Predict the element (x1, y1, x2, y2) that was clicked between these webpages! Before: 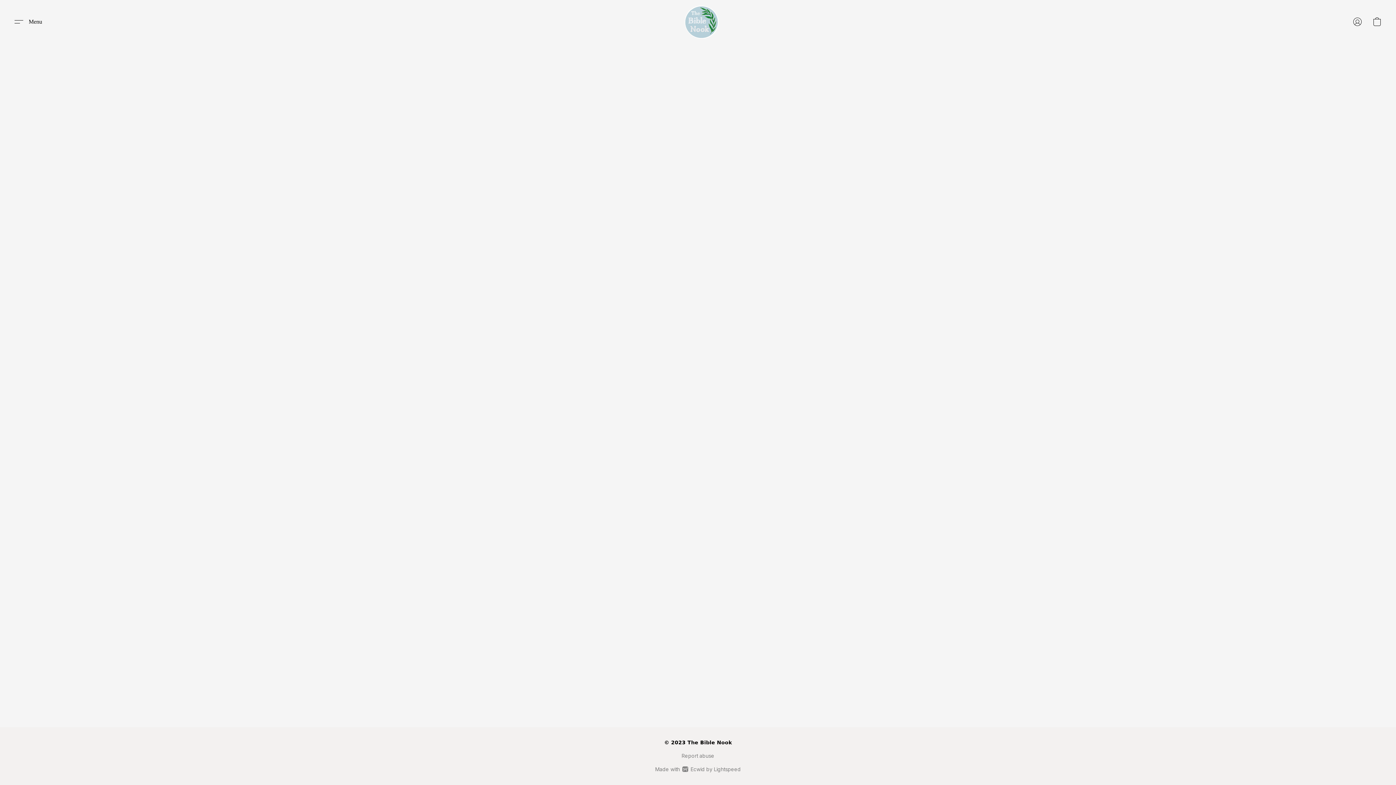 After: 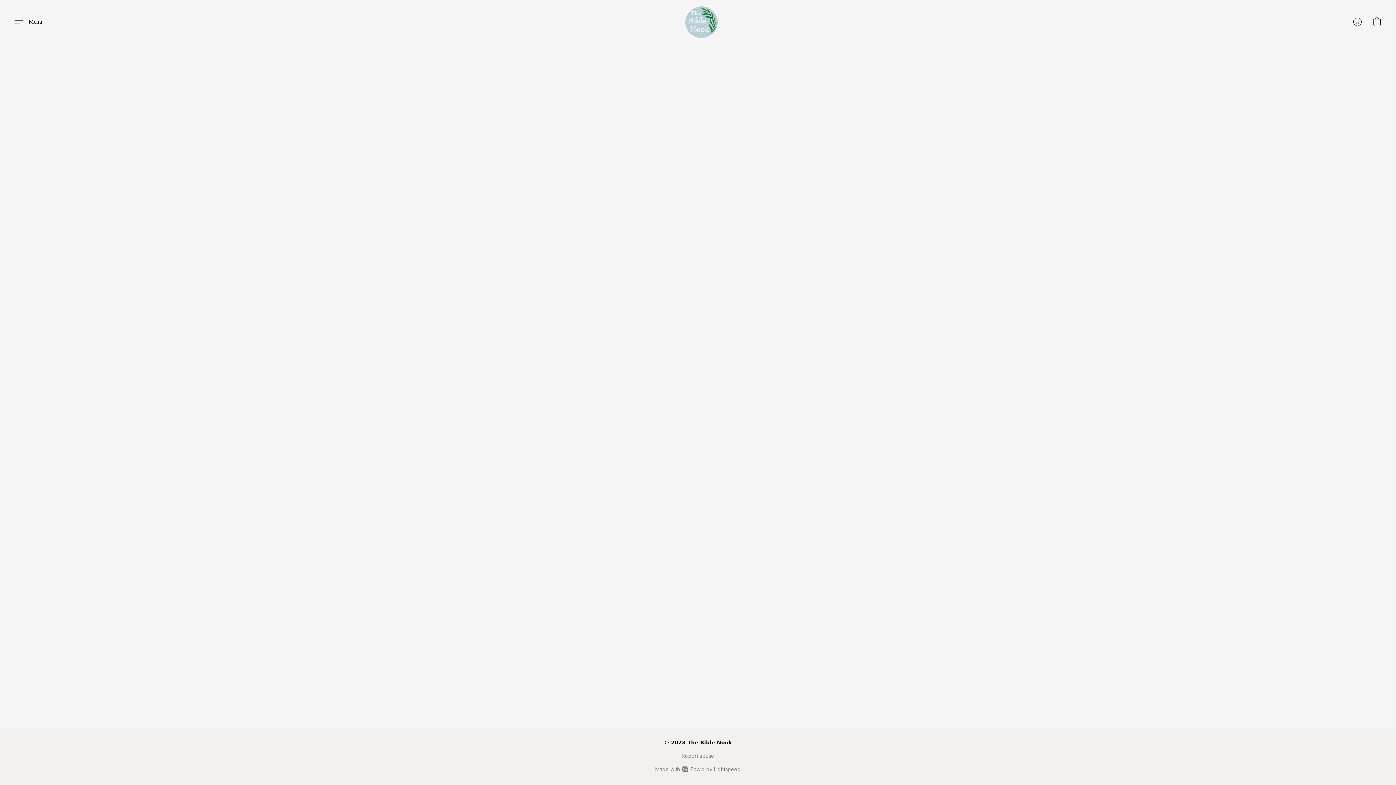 Action: label: Go to your account bbox: (1348, 13, 1367, 29)